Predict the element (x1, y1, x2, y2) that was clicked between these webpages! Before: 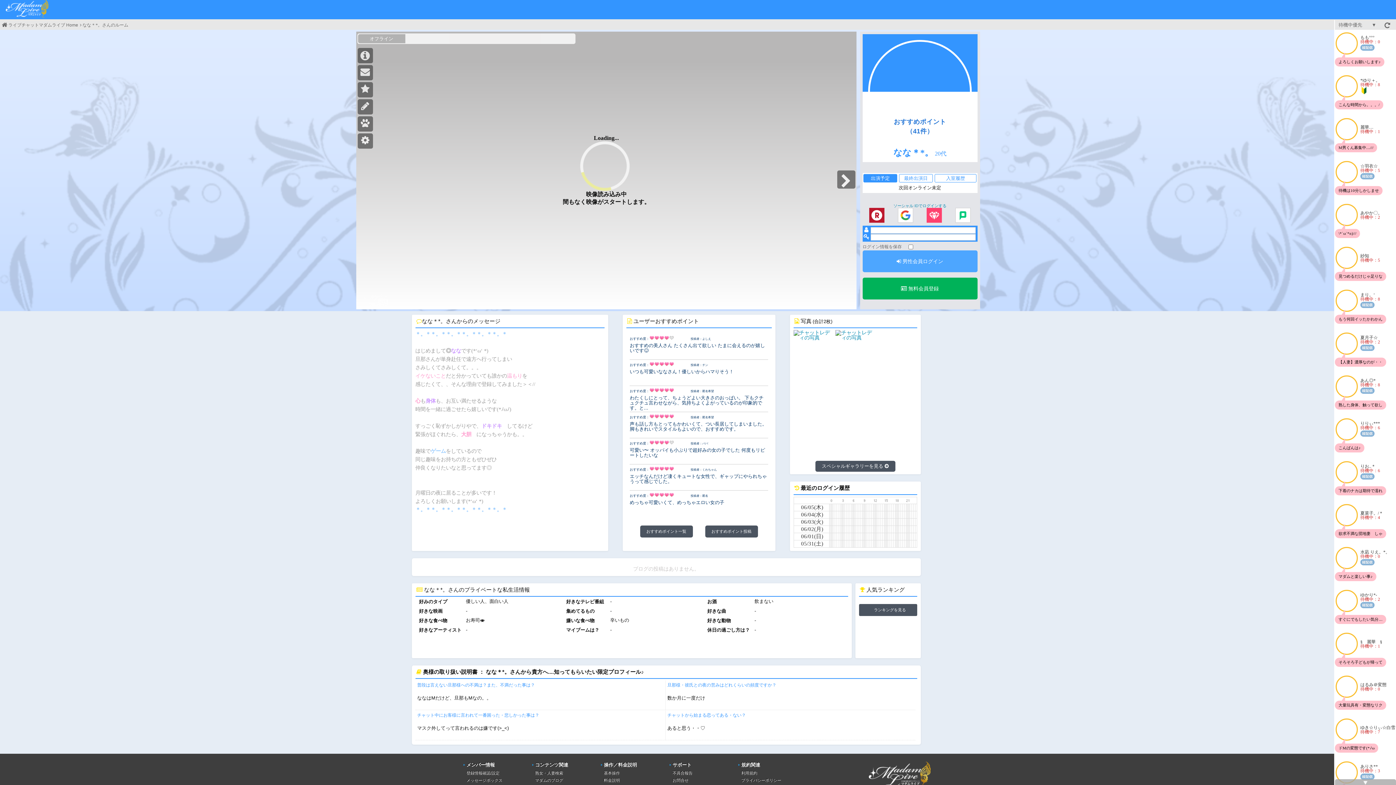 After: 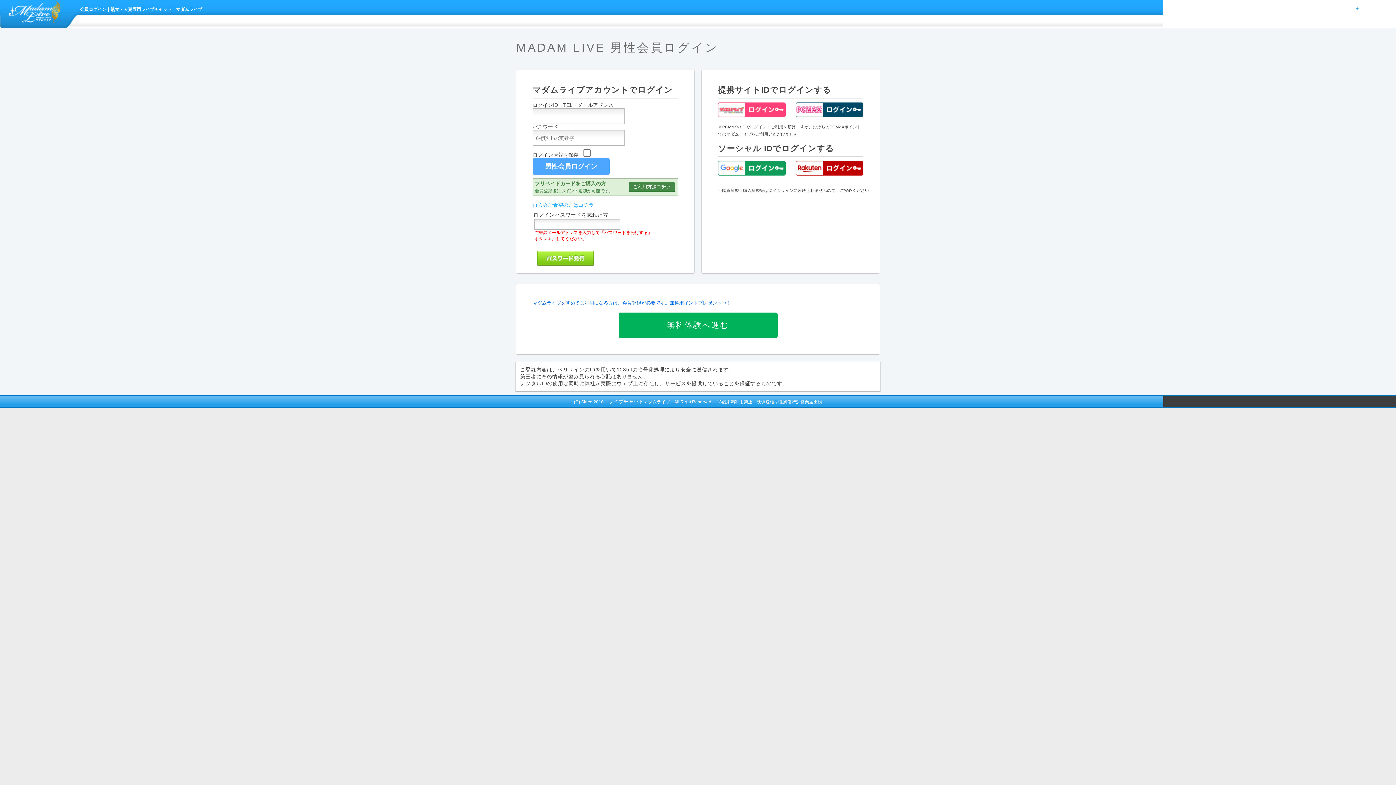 Action: bbox: (466, 778, 502, 782) label: メッセージボックス